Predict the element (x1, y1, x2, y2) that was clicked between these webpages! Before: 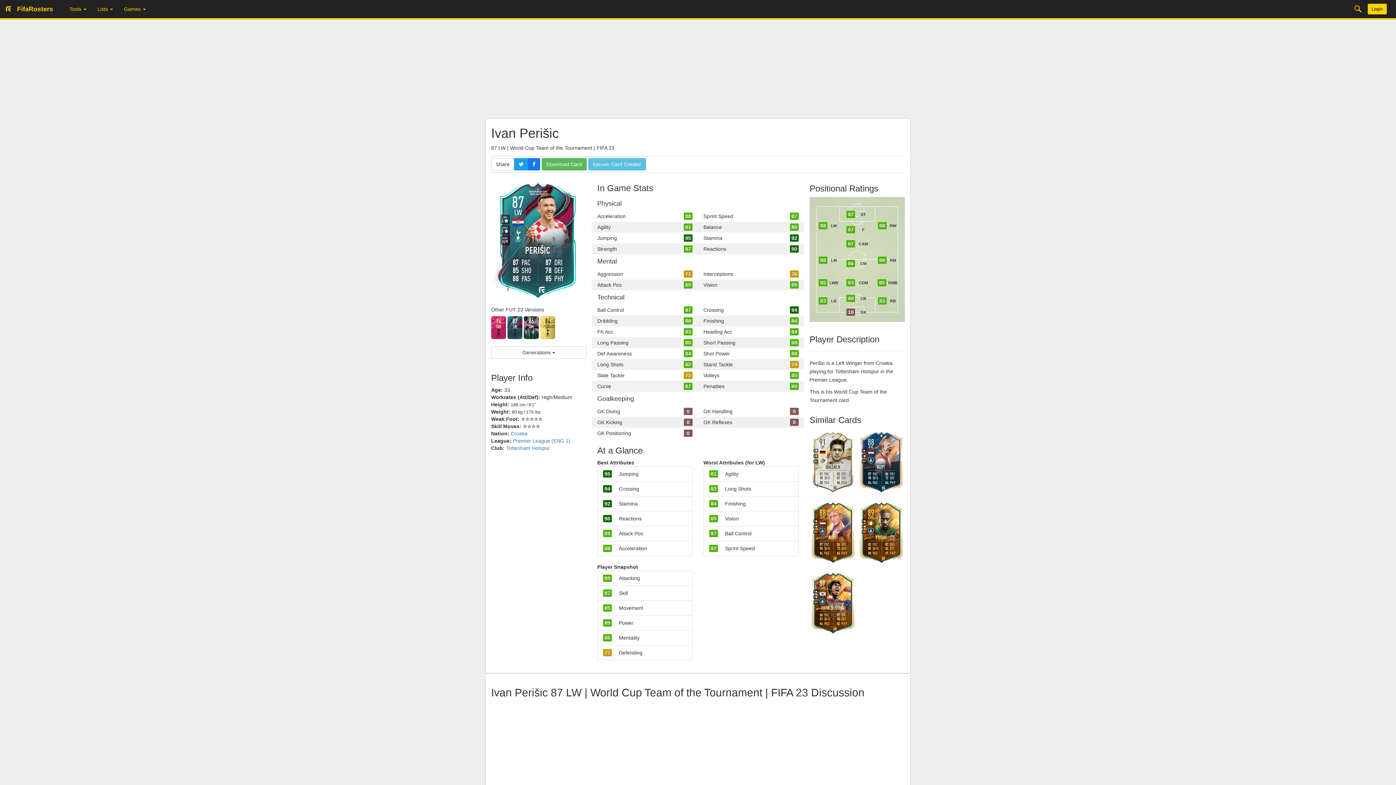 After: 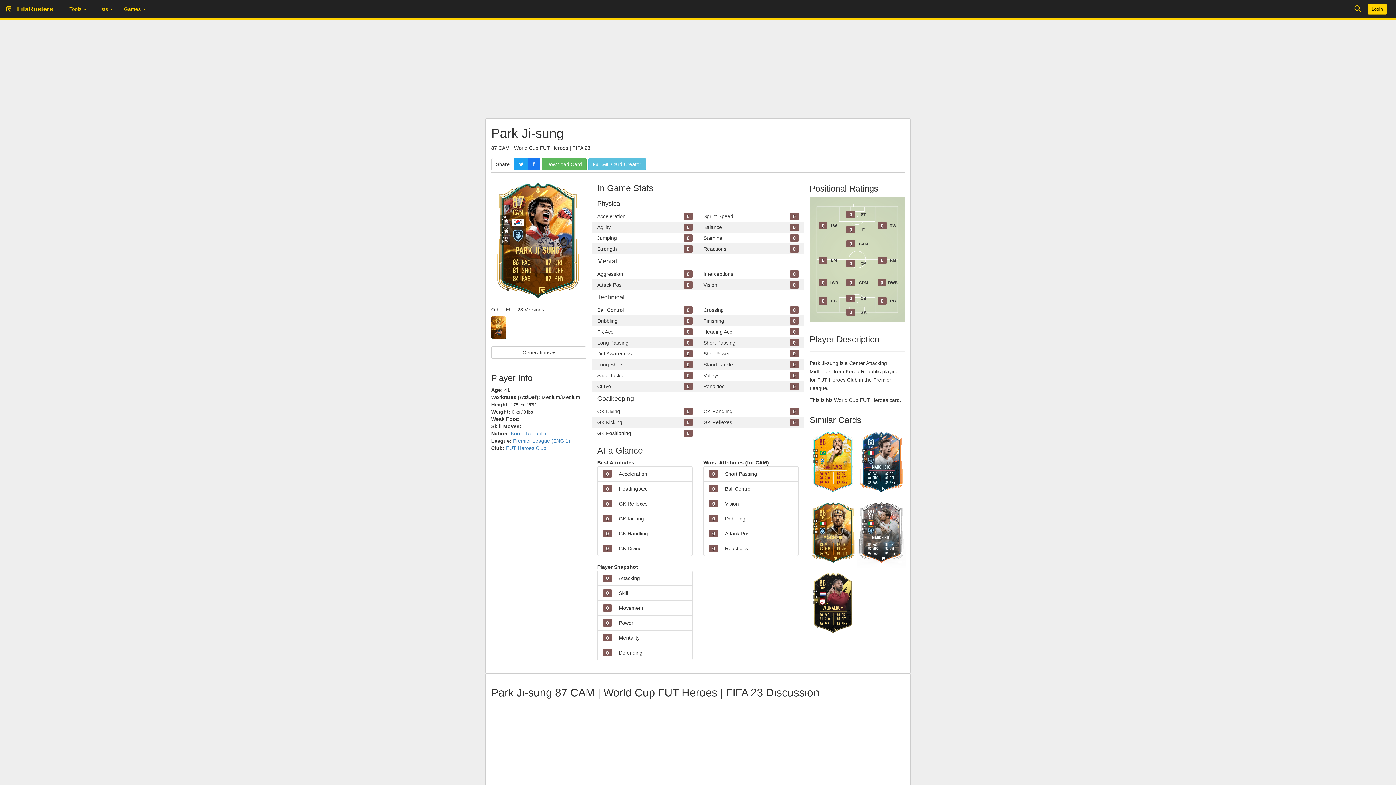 Action: bbox: (808, 569, 857, 638) label: 87
PARK JI-SUNG
CAM
M/M
0 
0 
R
86
PAC
81
SHO
84
PAS
87
DRI
80
DEF
82
PHY